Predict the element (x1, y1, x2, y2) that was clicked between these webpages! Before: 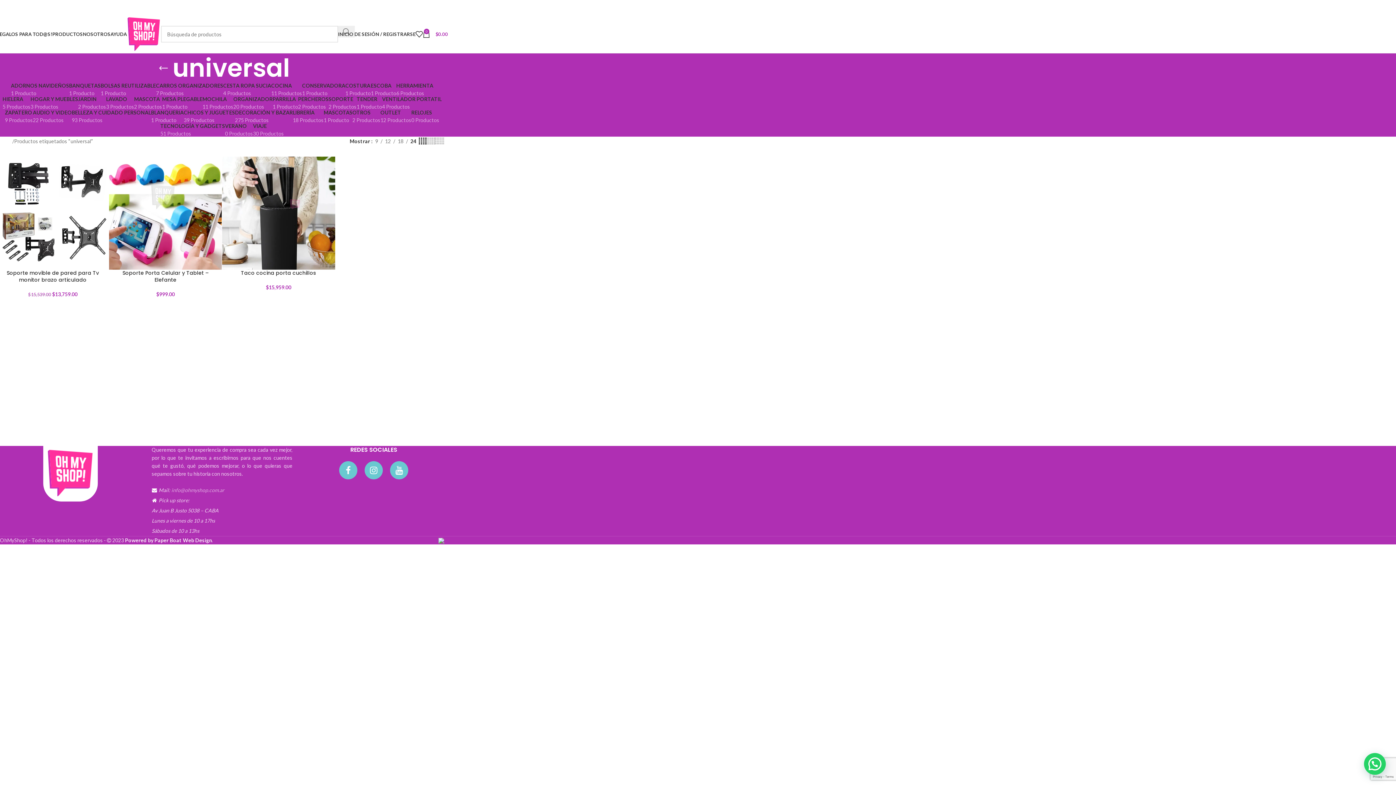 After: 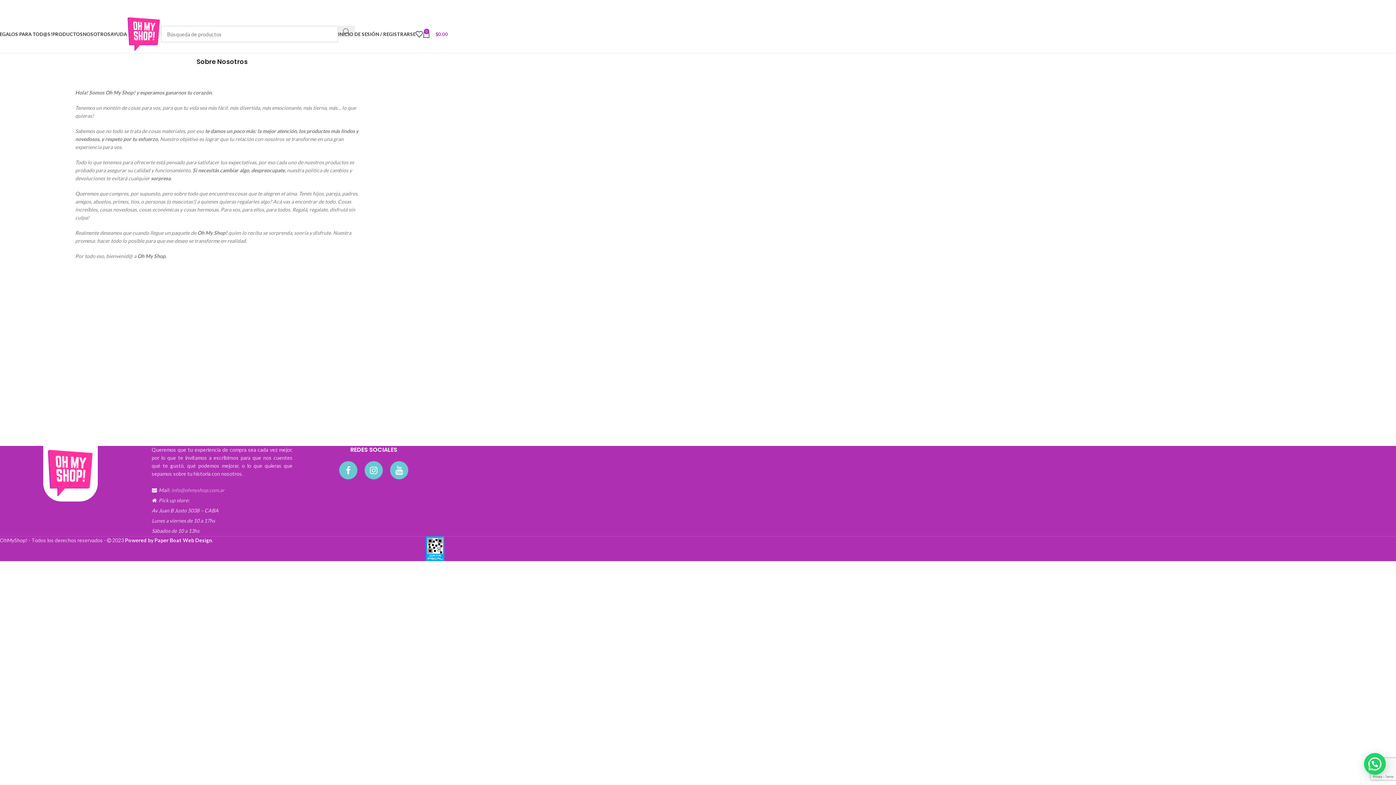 Action: bbox: (82, 26, 110, 41) label: NOSOTROS